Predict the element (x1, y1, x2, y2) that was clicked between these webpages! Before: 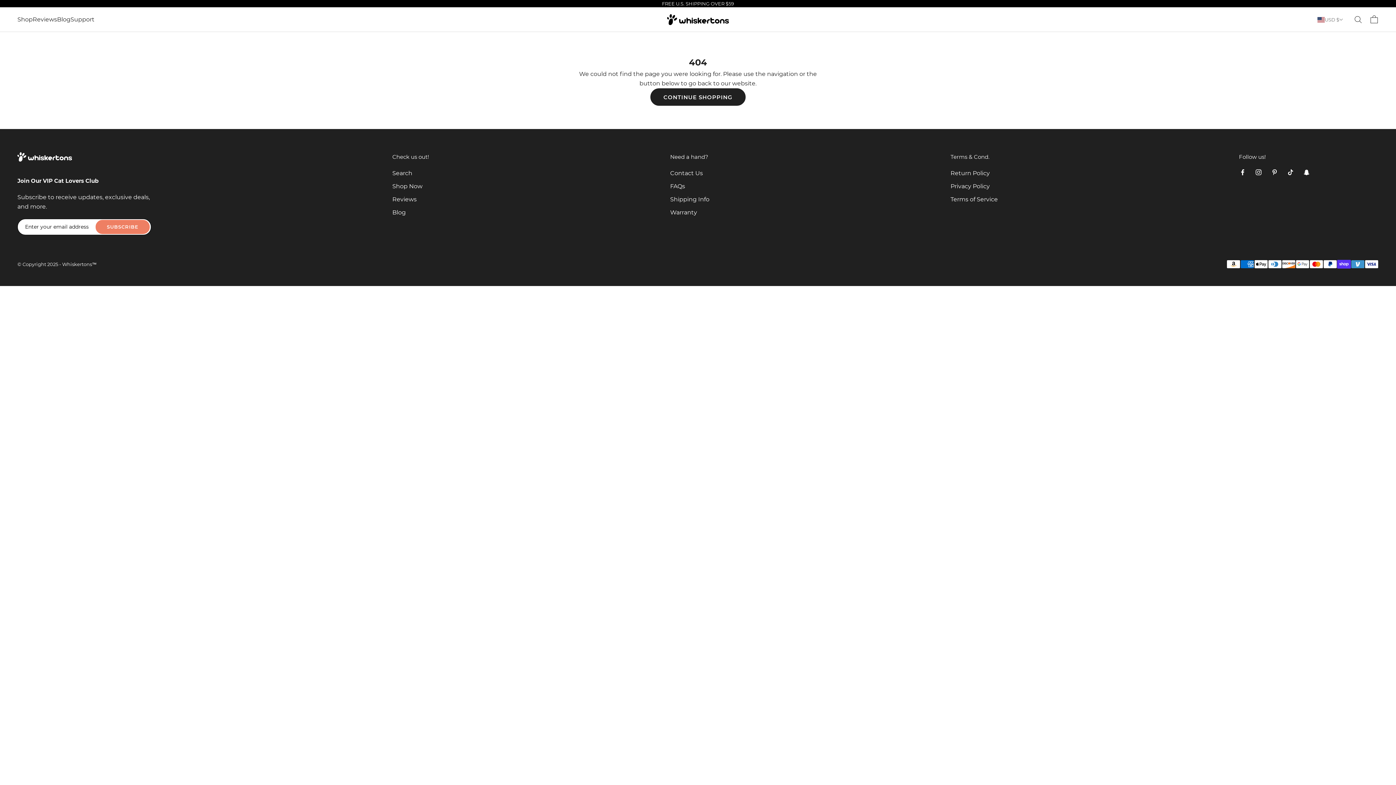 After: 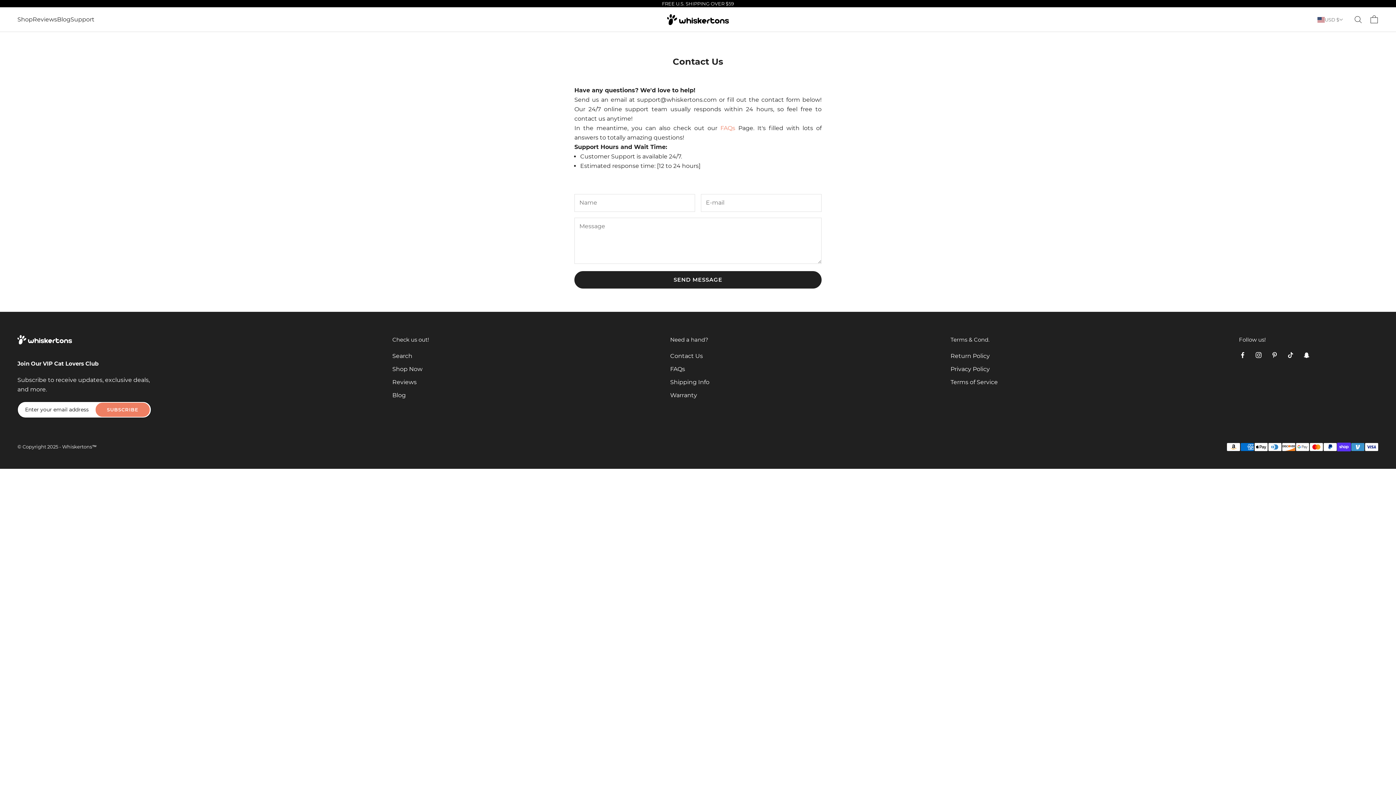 Action: bbox: (670, 169, 703, 176) label: Contact Us